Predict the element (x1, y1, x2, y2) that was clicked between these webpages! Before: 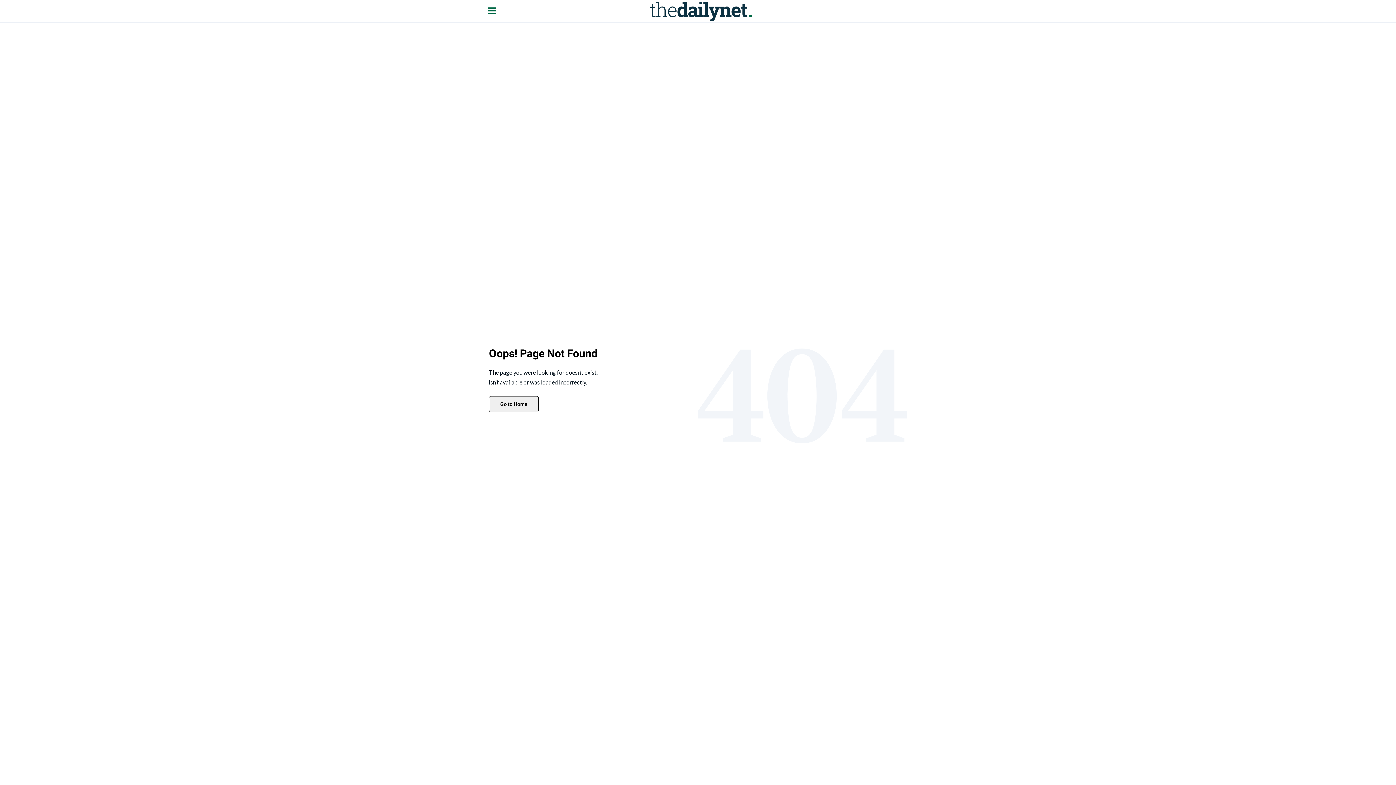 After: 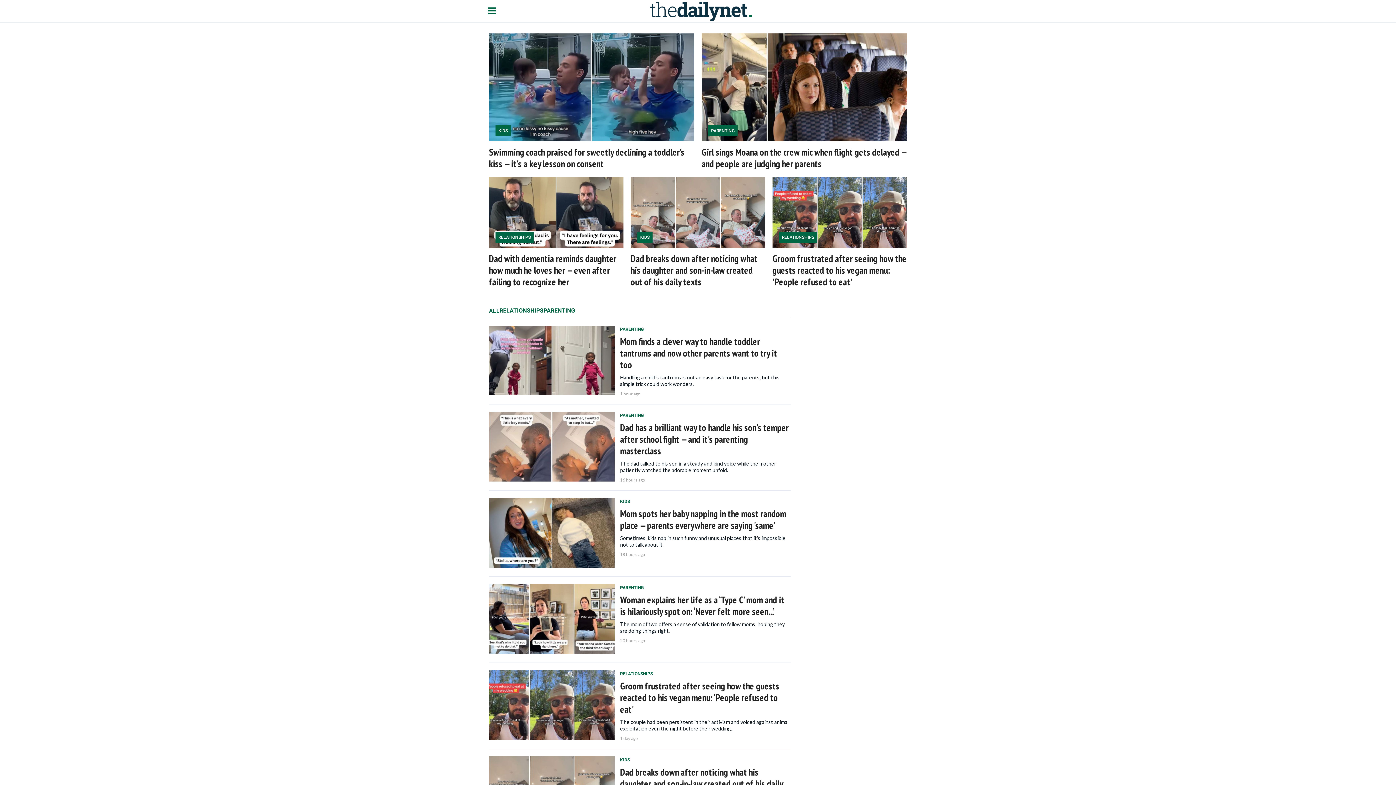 Action: bbox: (650, -13, 751, 38)